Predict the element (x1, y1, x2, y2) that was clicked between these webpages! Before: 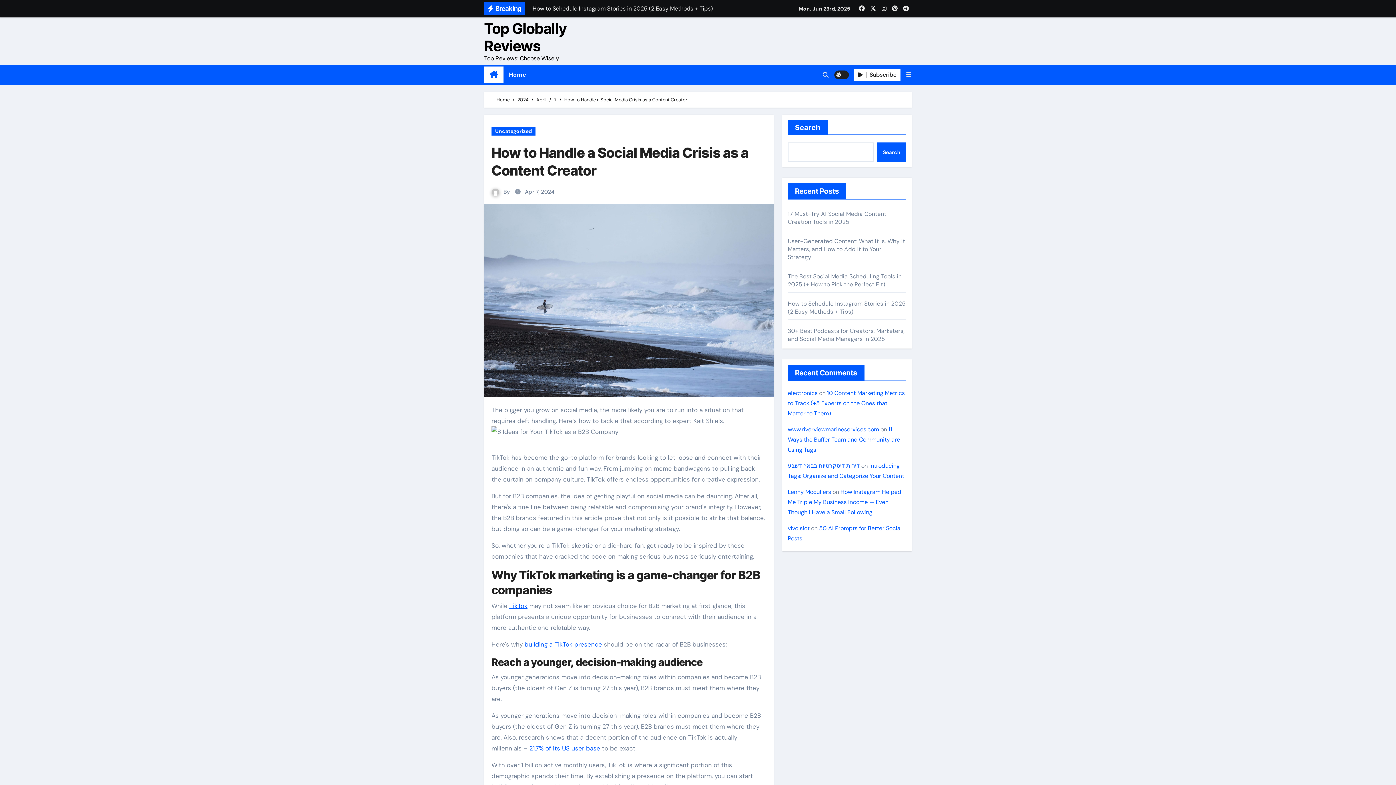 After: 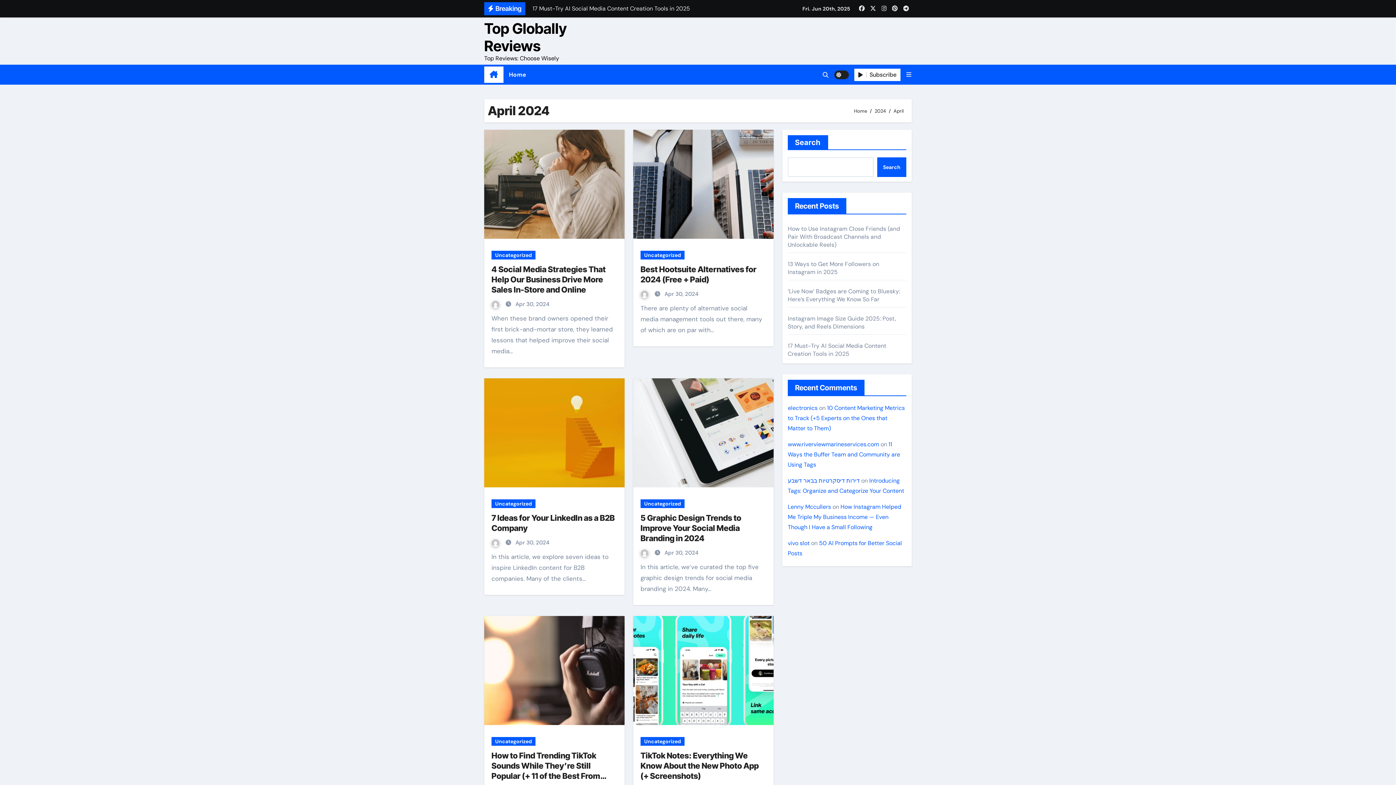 Action: label: April bbox: (536, 96, 546, 102)